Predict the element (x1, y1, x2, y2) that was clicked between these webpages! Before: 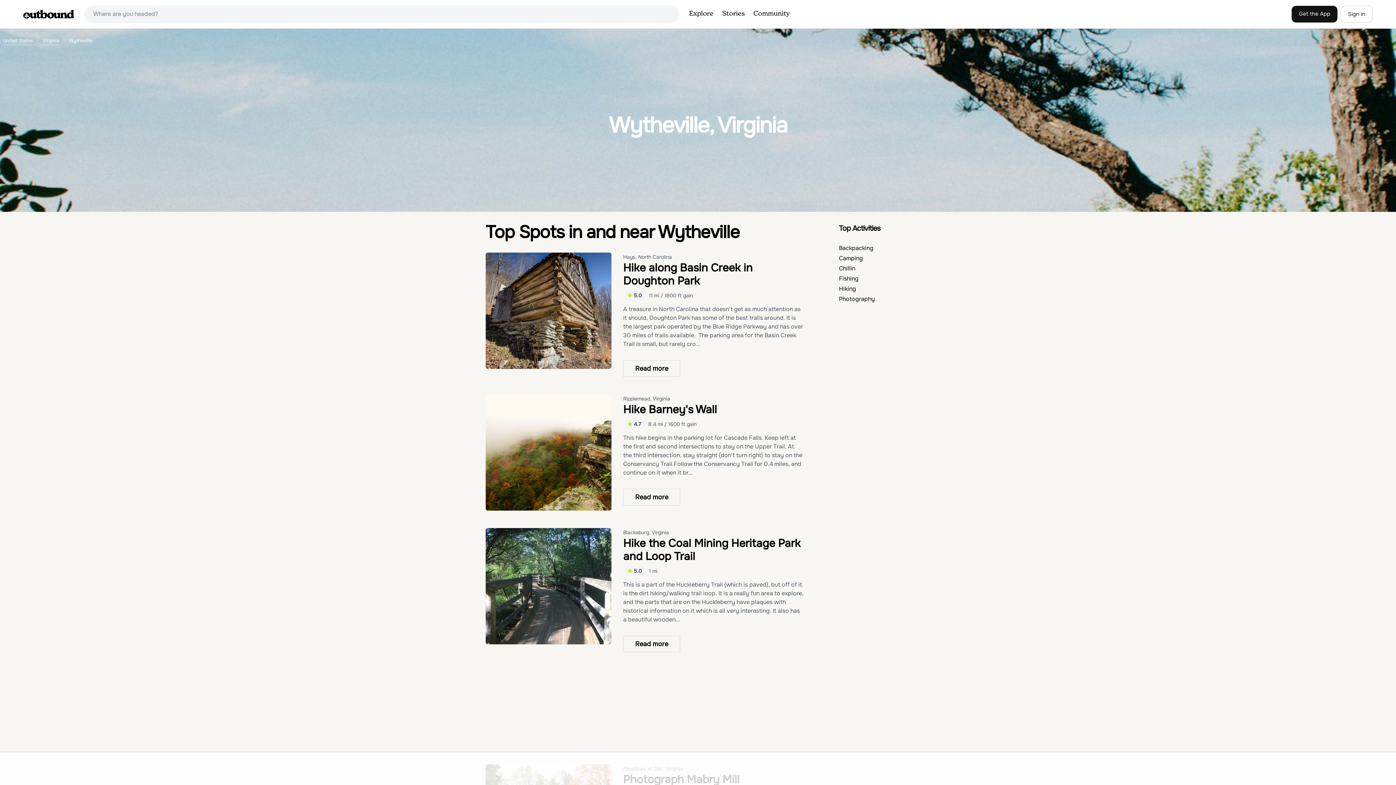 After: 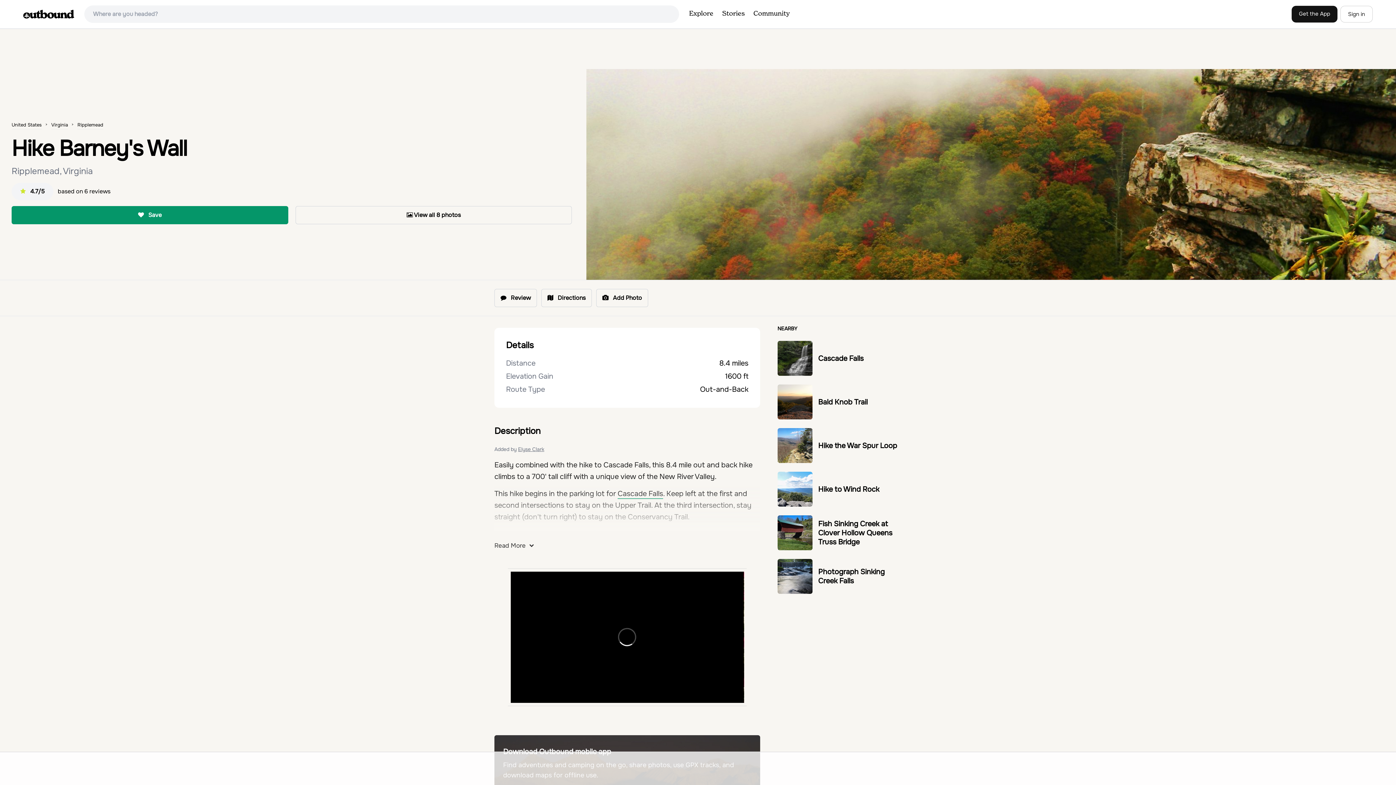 Action: label: Read more bbox: (623, 489, 680, 505)